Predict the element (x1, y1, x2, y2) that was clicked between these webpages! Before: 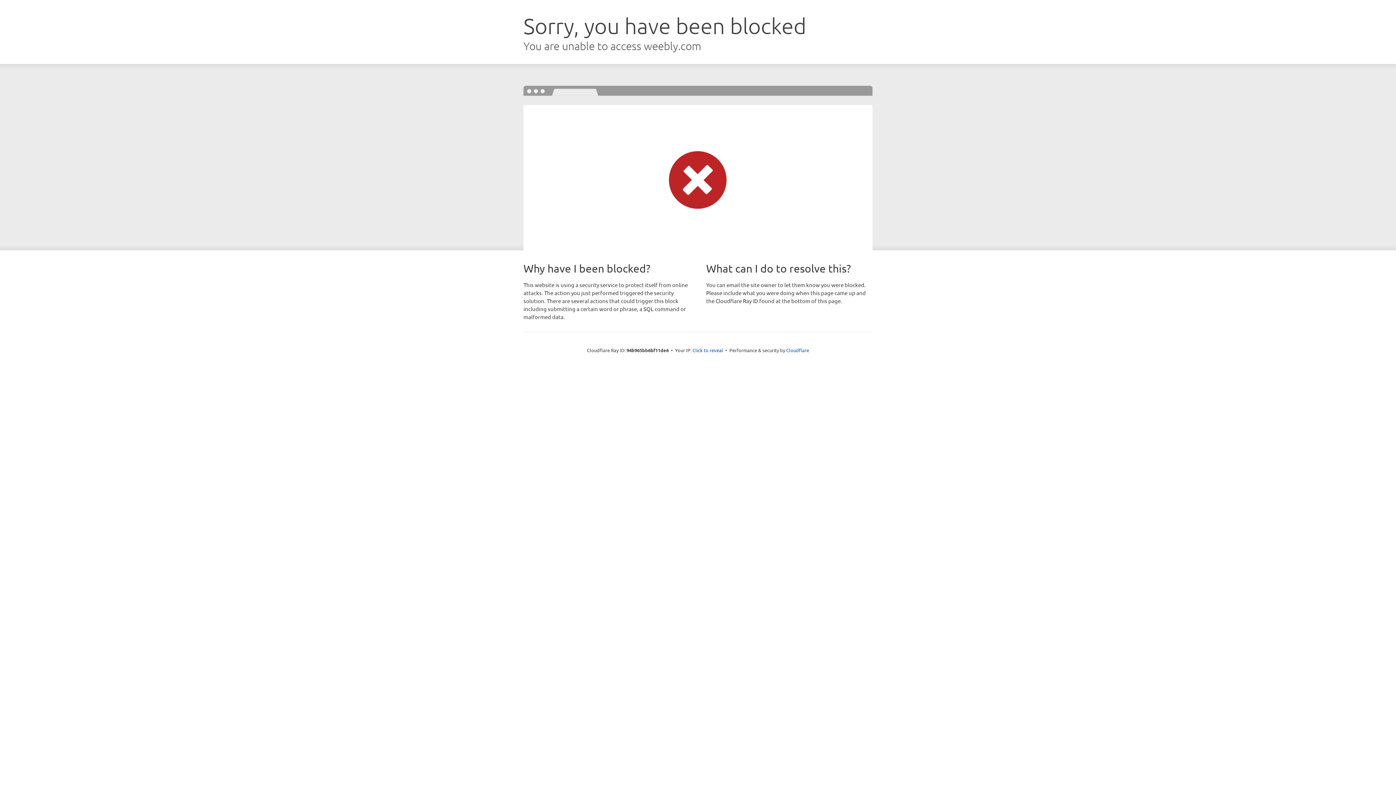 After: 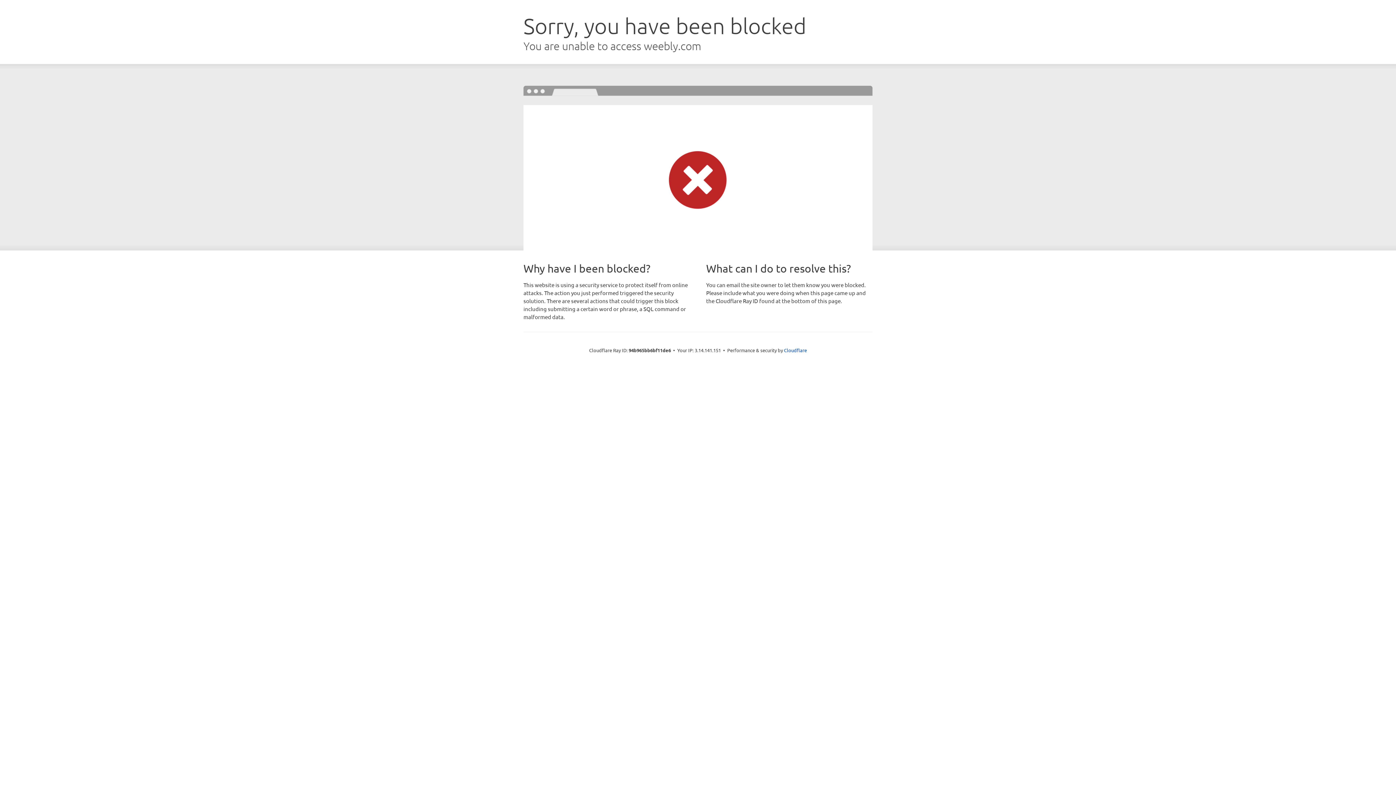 Action: bbox: (692, 346, 723, 353) label: Click to reveal